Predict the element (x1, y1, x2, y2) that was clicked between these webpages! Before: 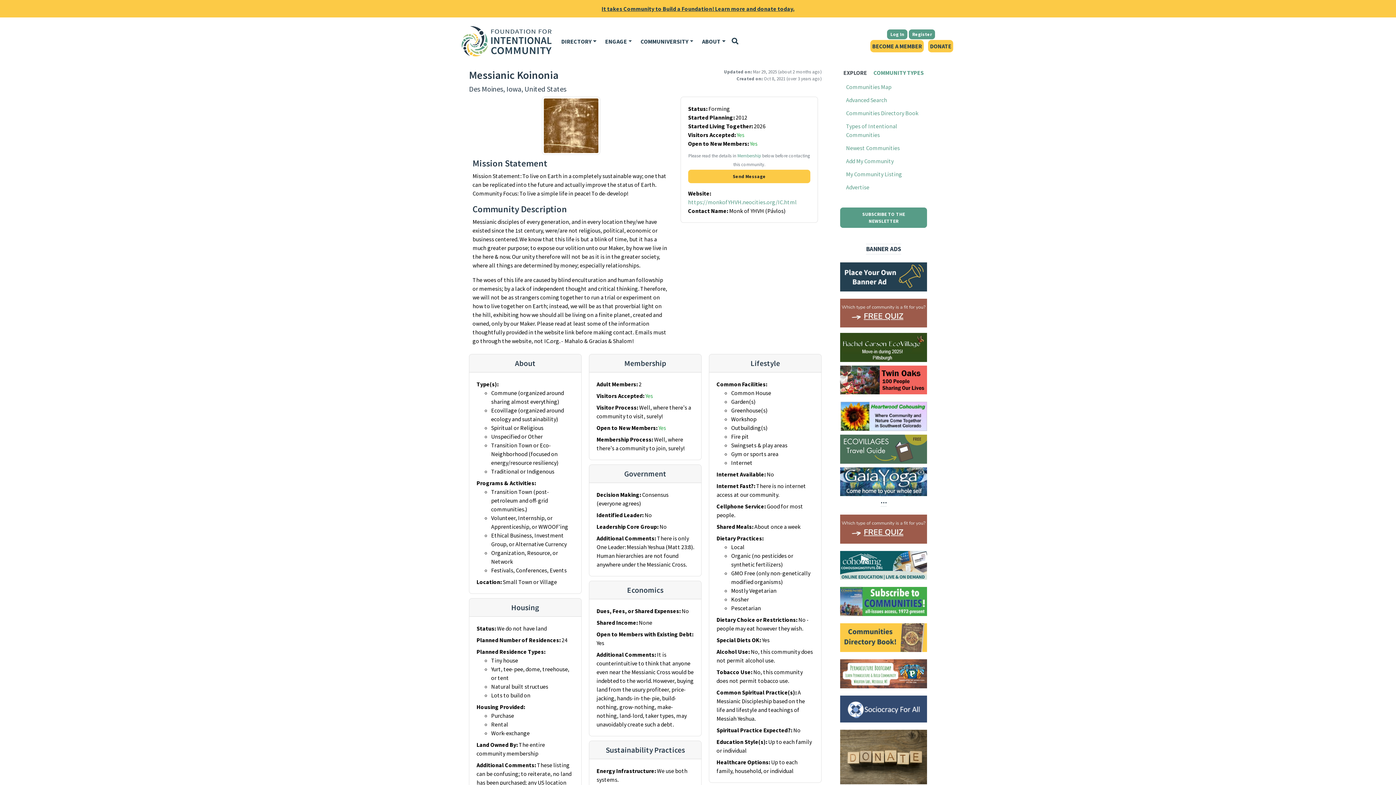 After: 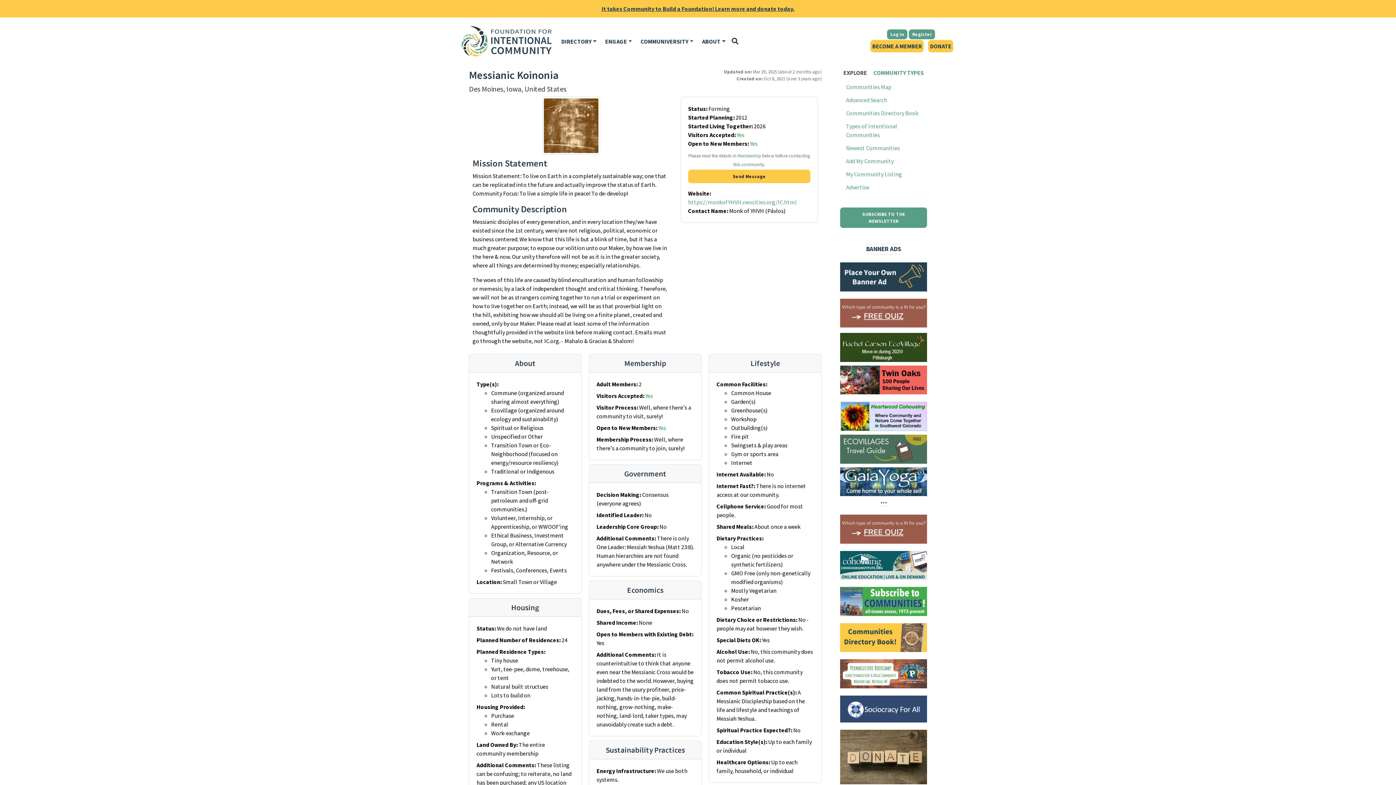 Action: label: Screenshot 2023-08-28 at 11.32.52 AM bbox: (840, 705, 927, 712)